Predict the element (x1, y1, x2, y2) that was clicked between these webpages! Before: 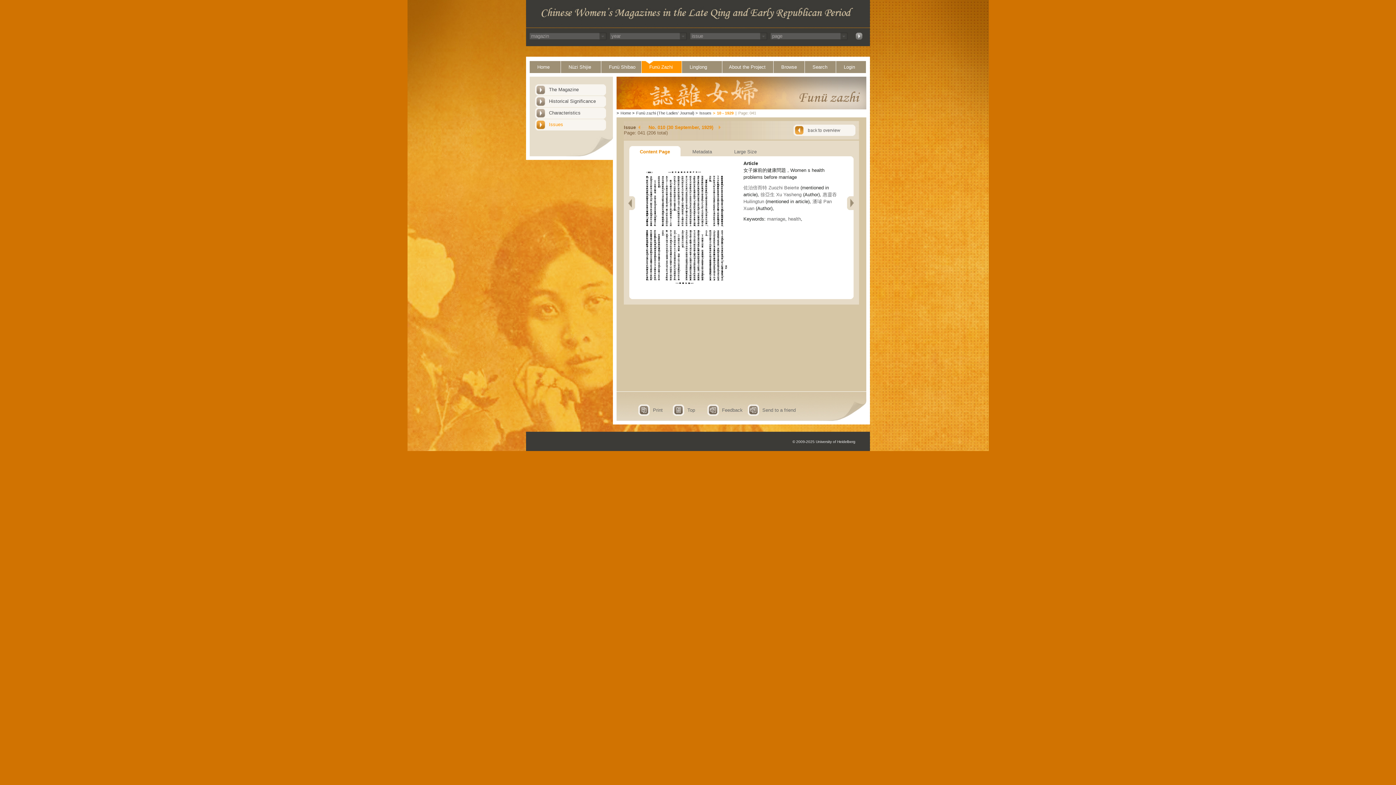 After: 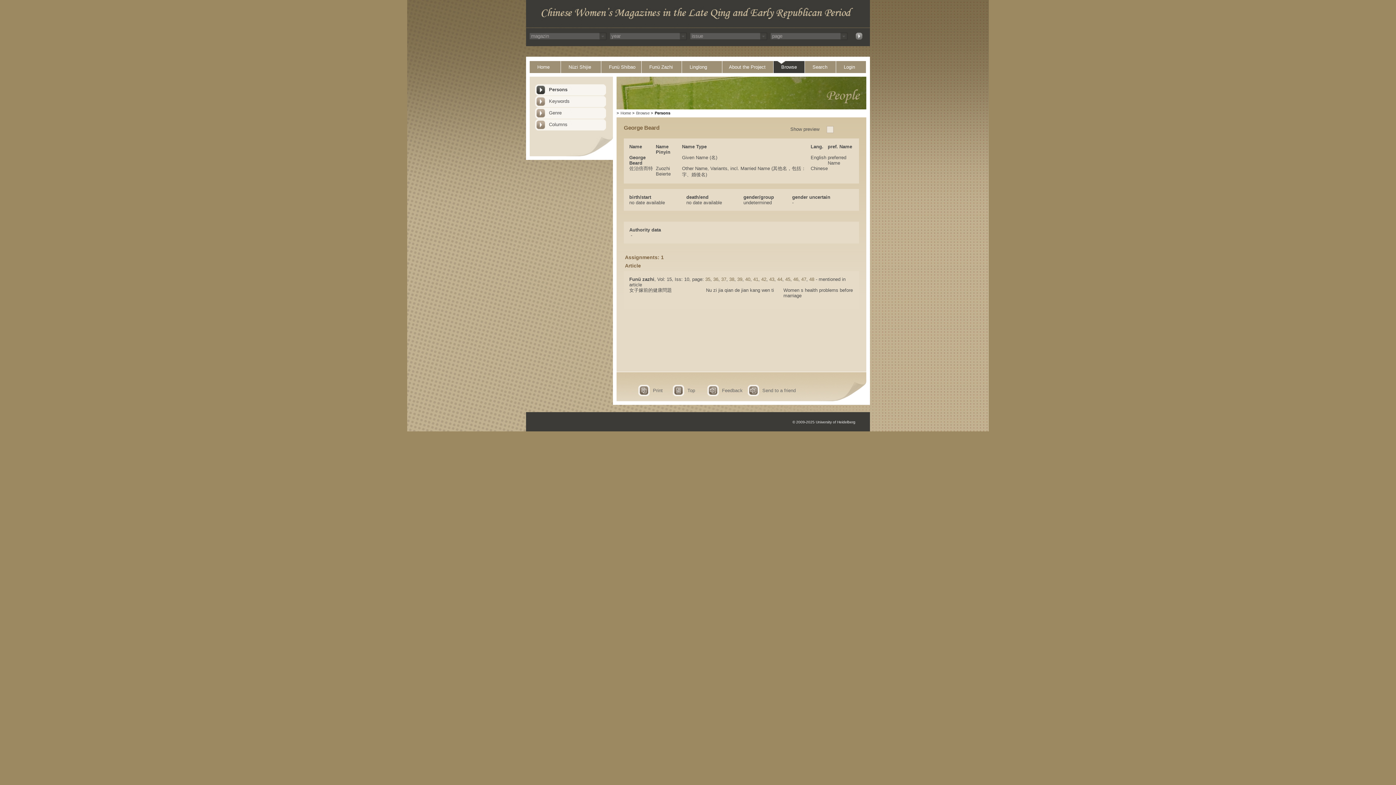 Action: label: 佐治倍而特 Zuozhi Beierte bbox: (743, 185, 799, 190)